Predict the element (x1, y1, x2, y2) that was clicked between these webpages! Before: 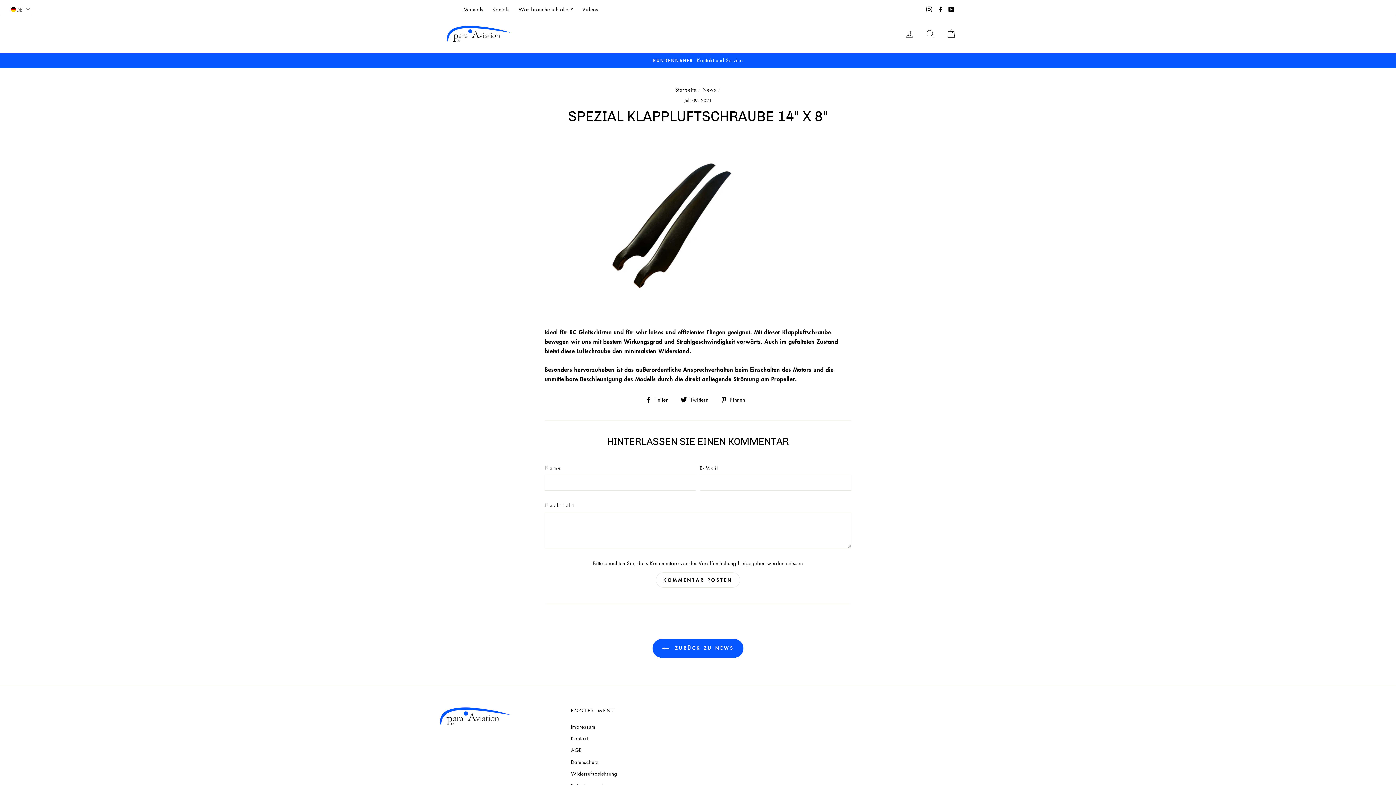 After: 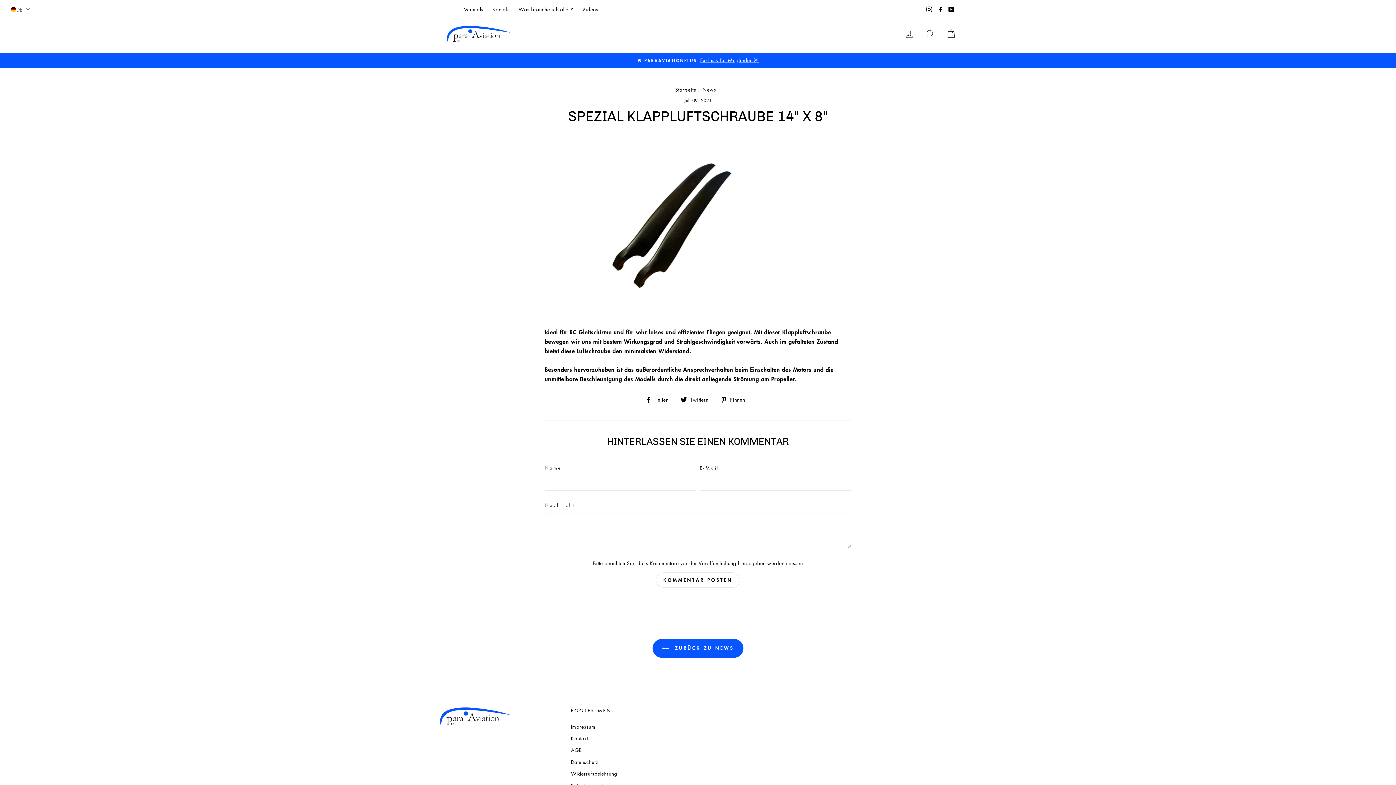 Action: bbox: (946, 3, 956, 14) label: YouTube